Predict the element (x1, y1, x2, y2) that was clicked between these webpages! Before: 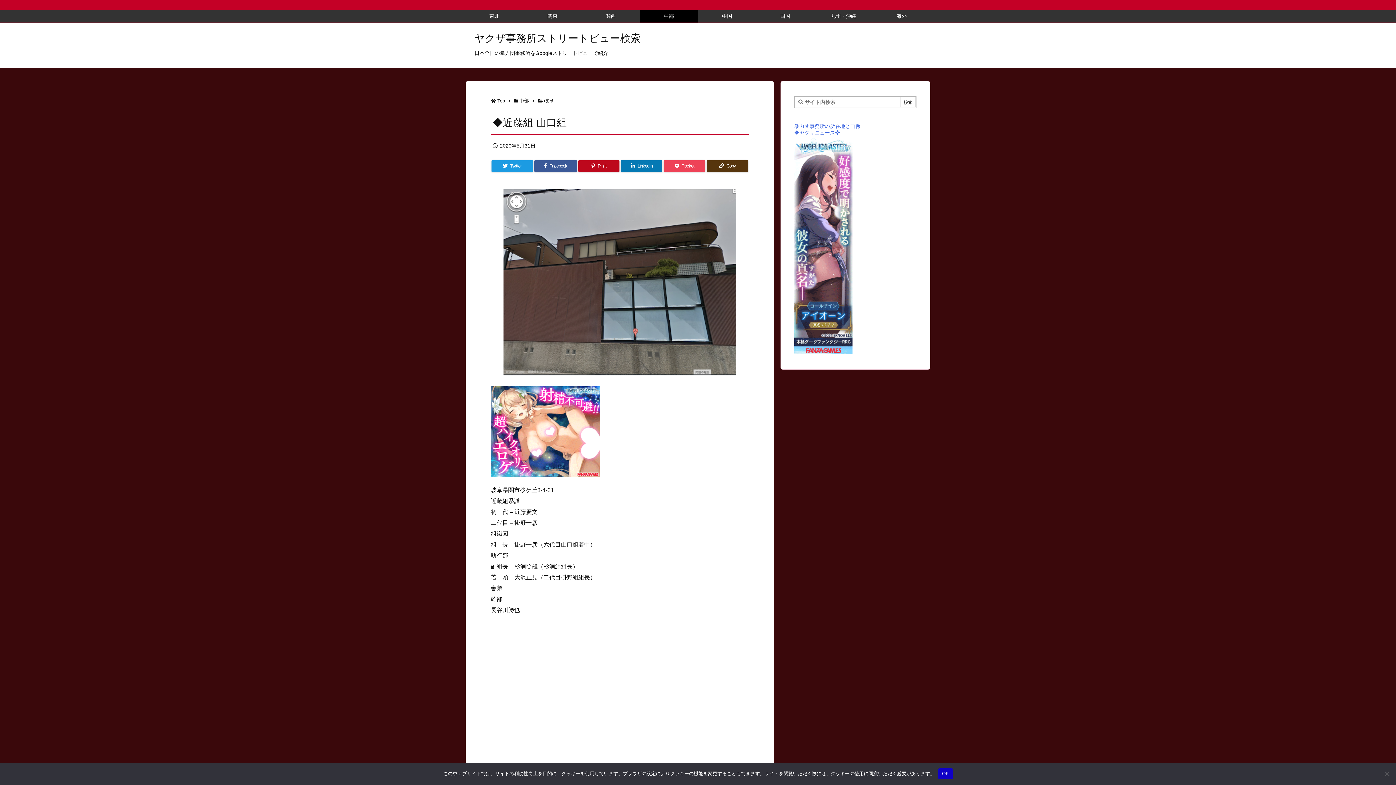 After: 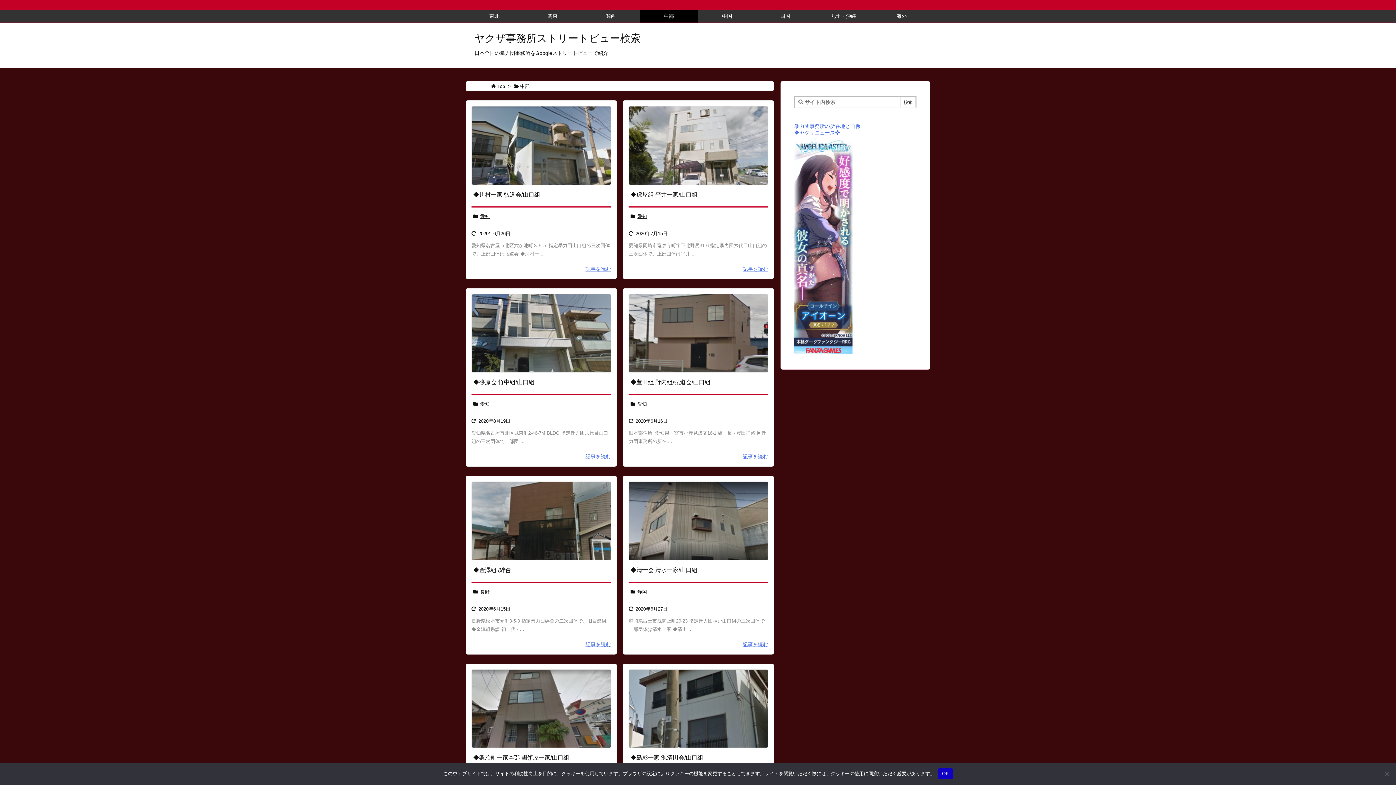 Action: label: 中部 bbox: (640, 10, 698, 22)